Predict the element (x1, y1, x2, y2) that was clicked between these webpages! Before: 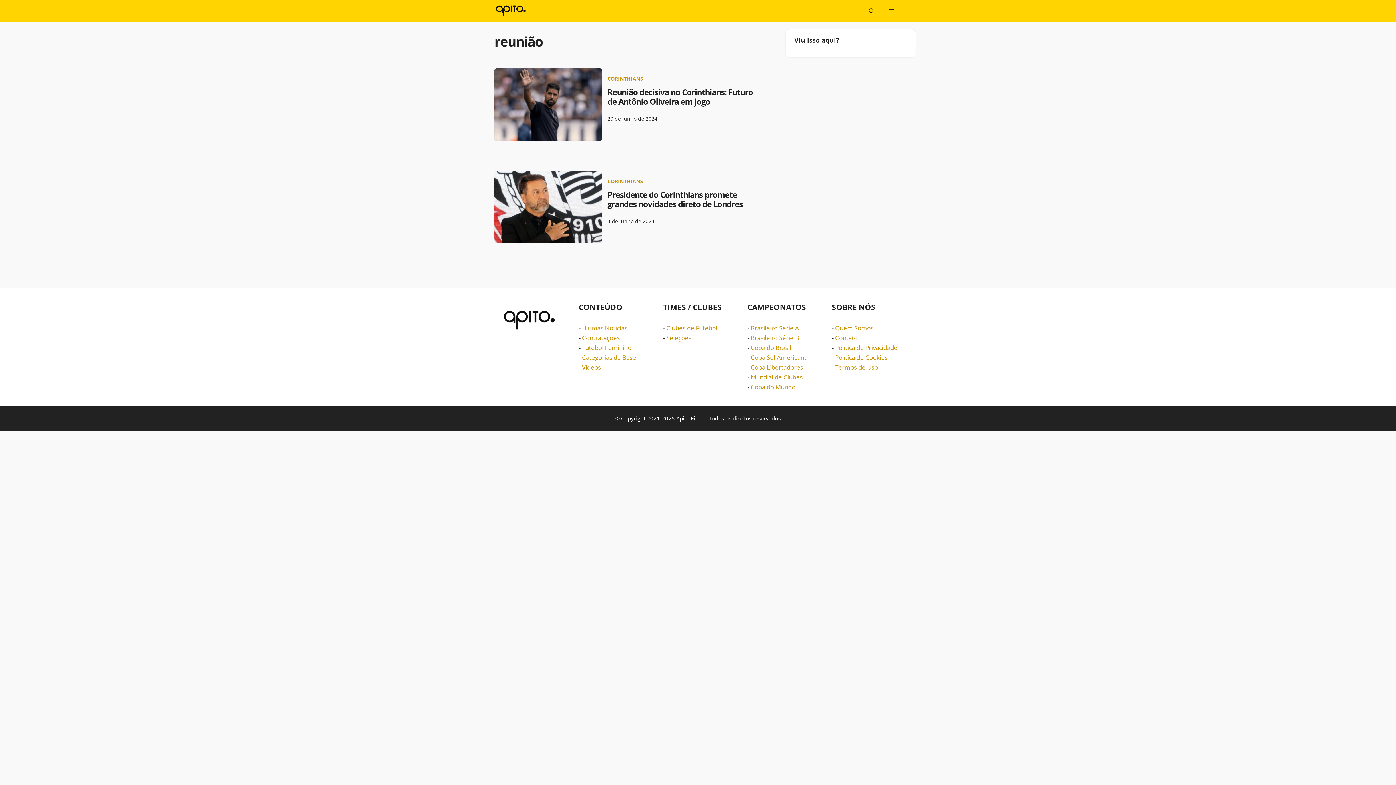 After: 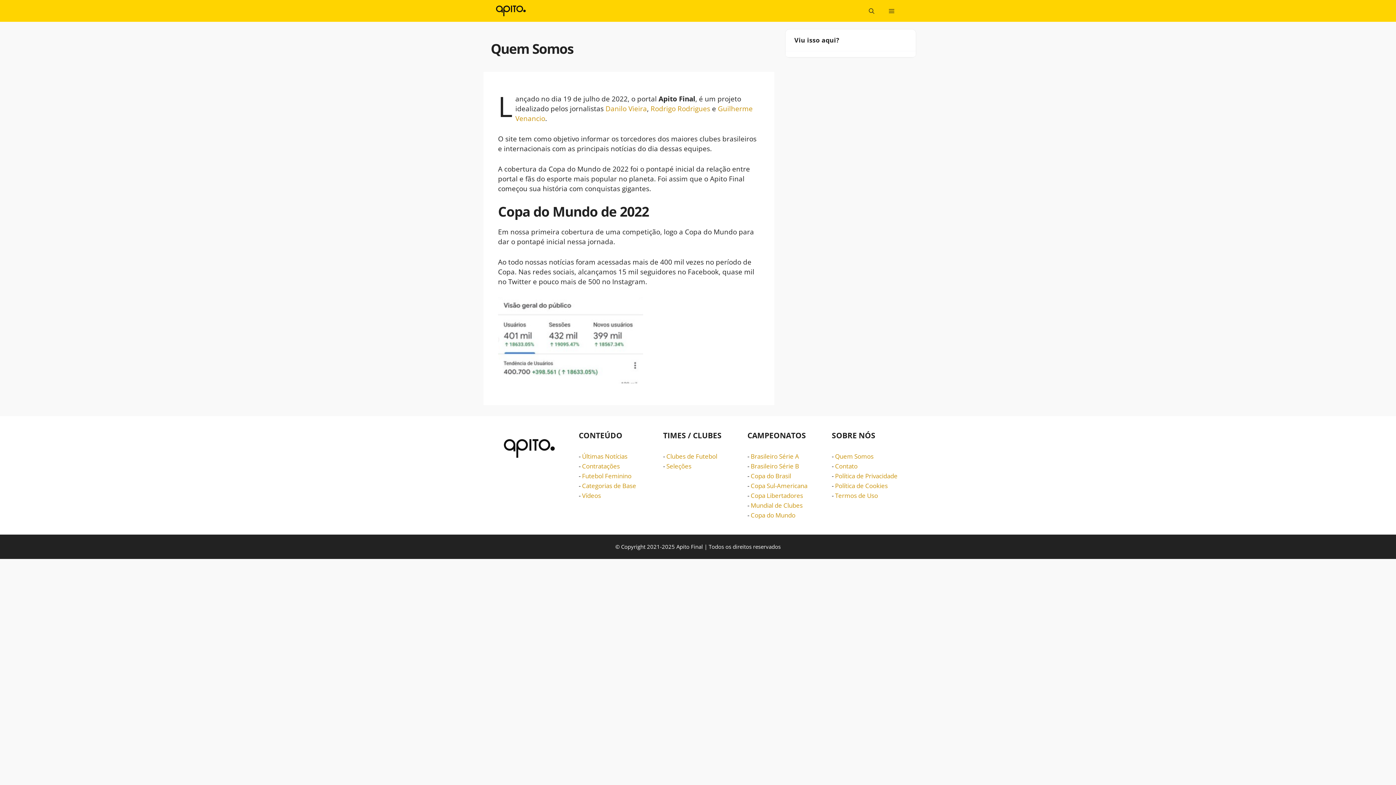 Action: bbox: (835, 324, 873, 332) label: Quem Somos